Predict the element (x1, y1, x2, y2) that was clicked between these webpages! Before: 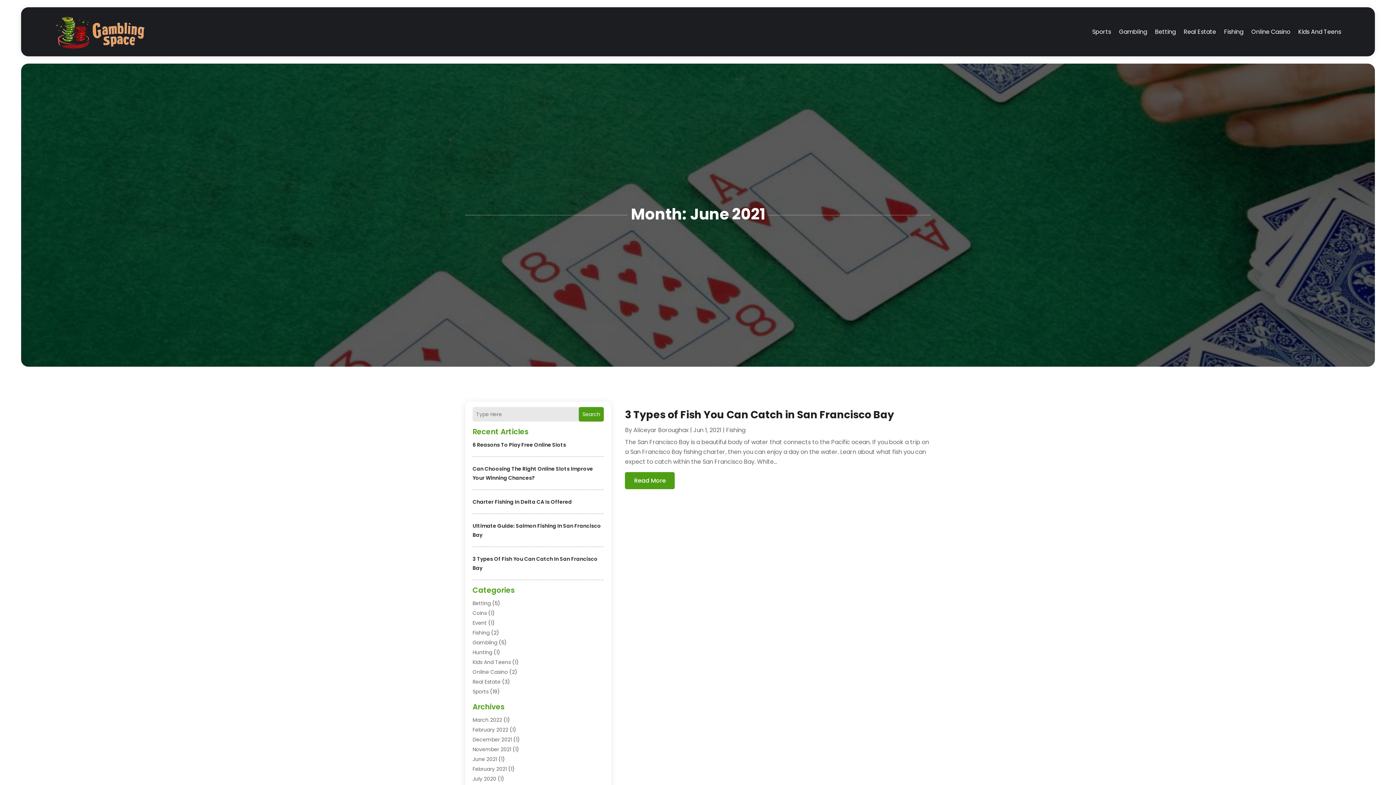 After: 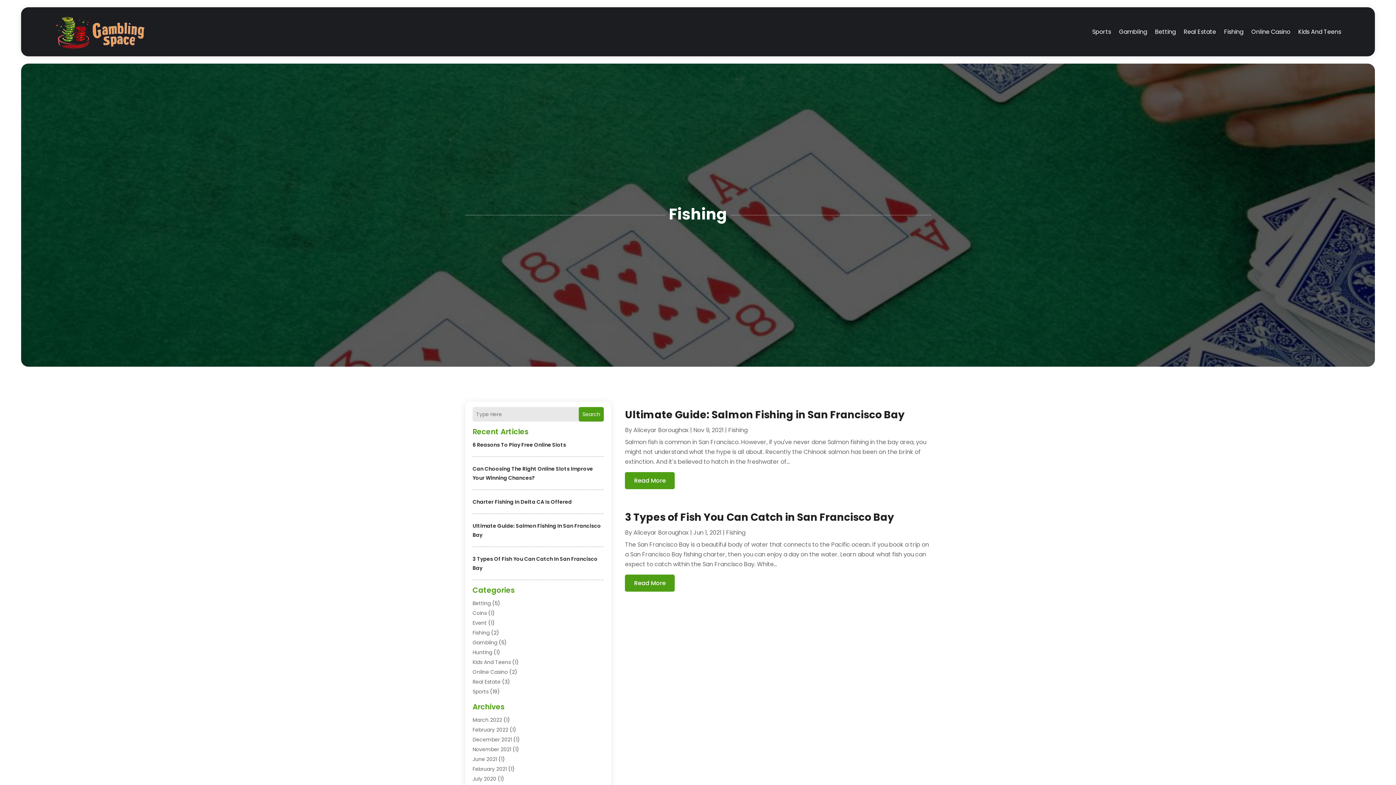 Action: bbox: (726, 426, 745, 434) label: Fishing